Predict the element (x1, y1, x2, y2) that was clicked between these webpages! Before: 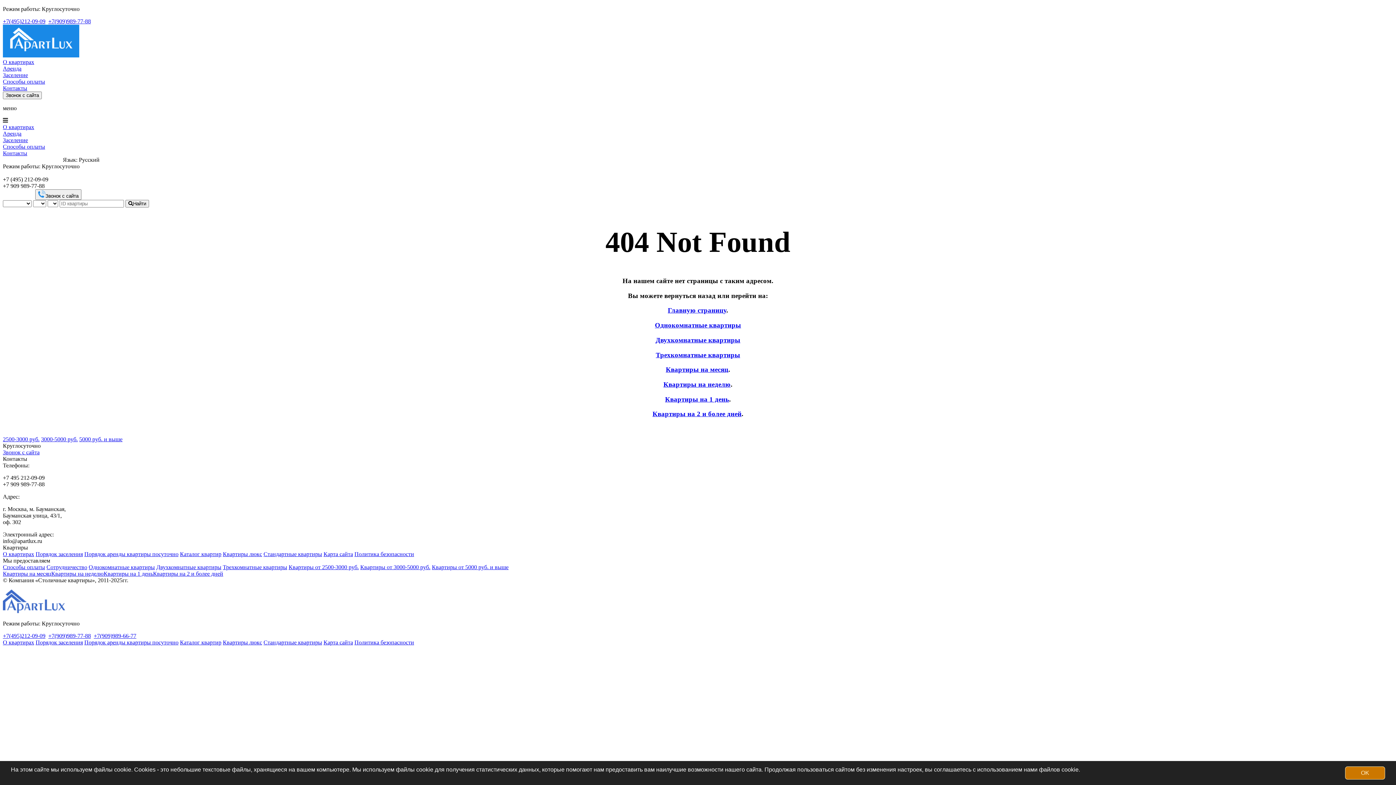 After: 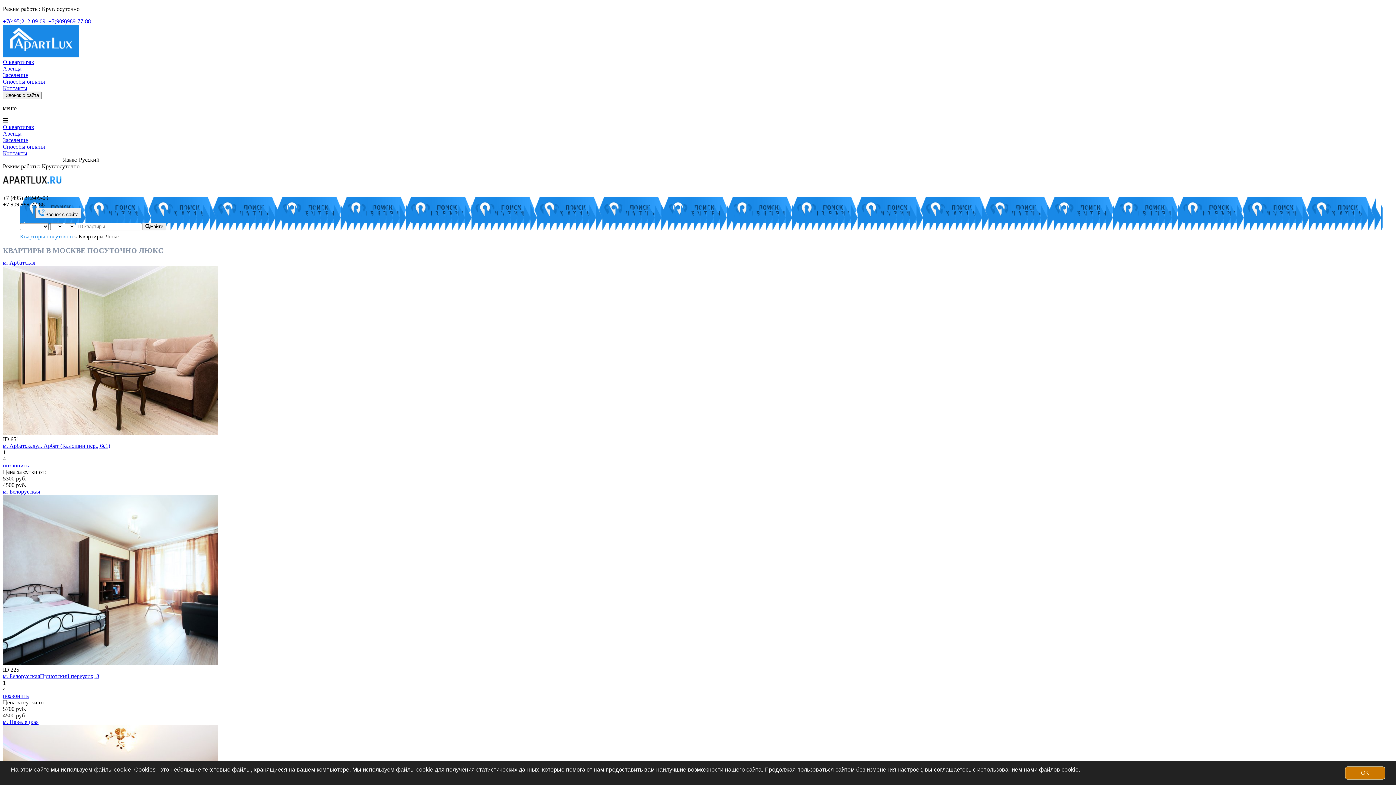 Action: label: Квартиры люкс bbox: (222, 551, 262, 557)